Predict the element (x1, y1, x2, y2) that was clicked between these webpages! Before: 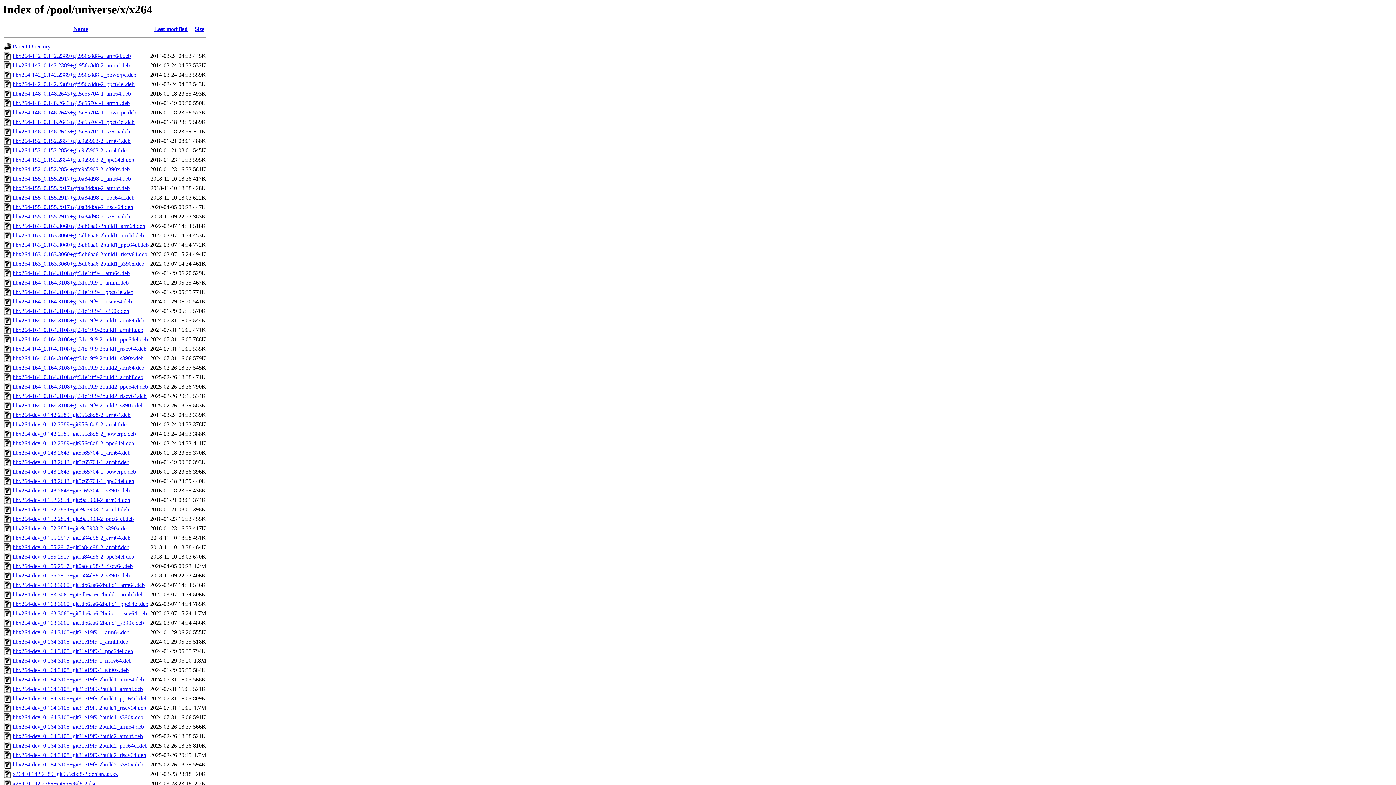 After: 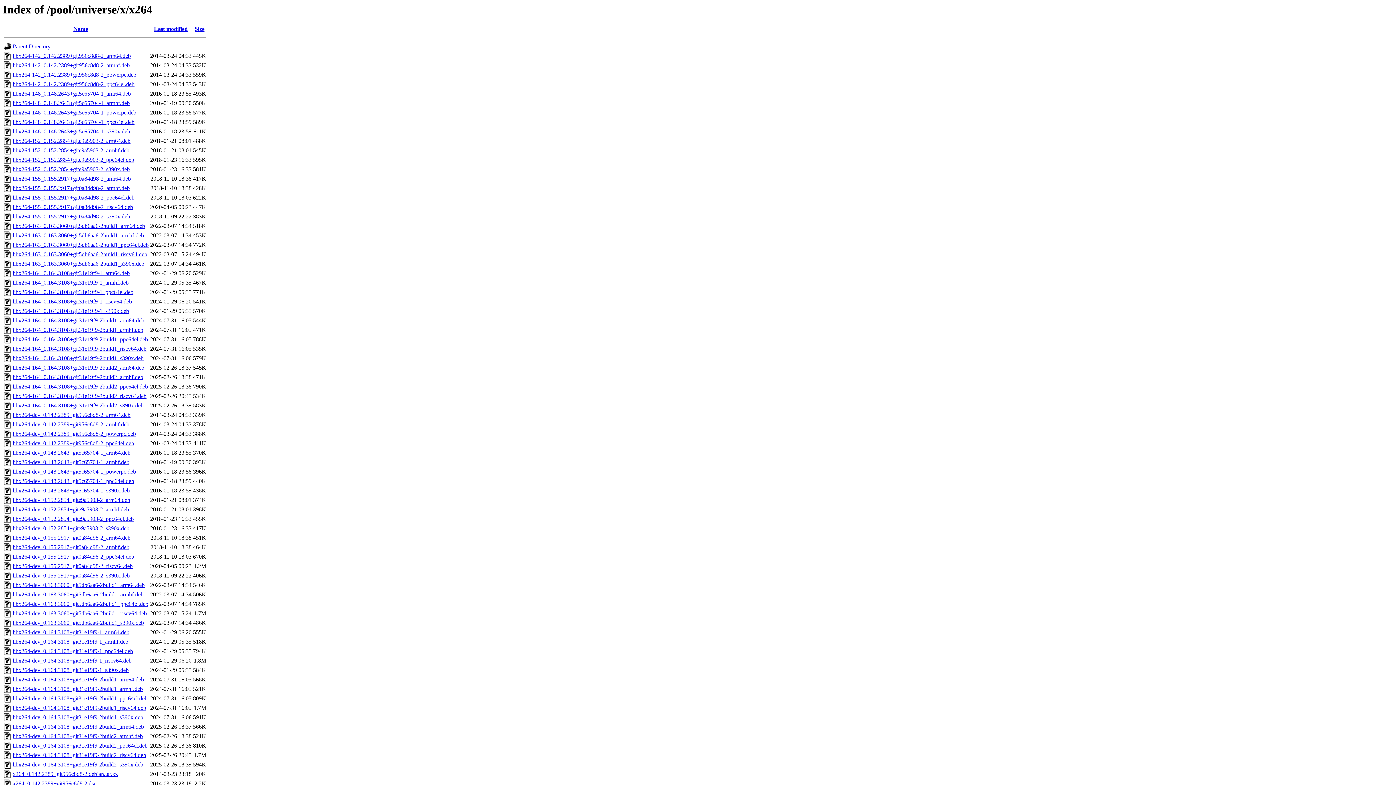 Action: label: libx264-148_0.148.2643+git5c65704-1_s390x.deb bbox: (12, 128, 130, 134)